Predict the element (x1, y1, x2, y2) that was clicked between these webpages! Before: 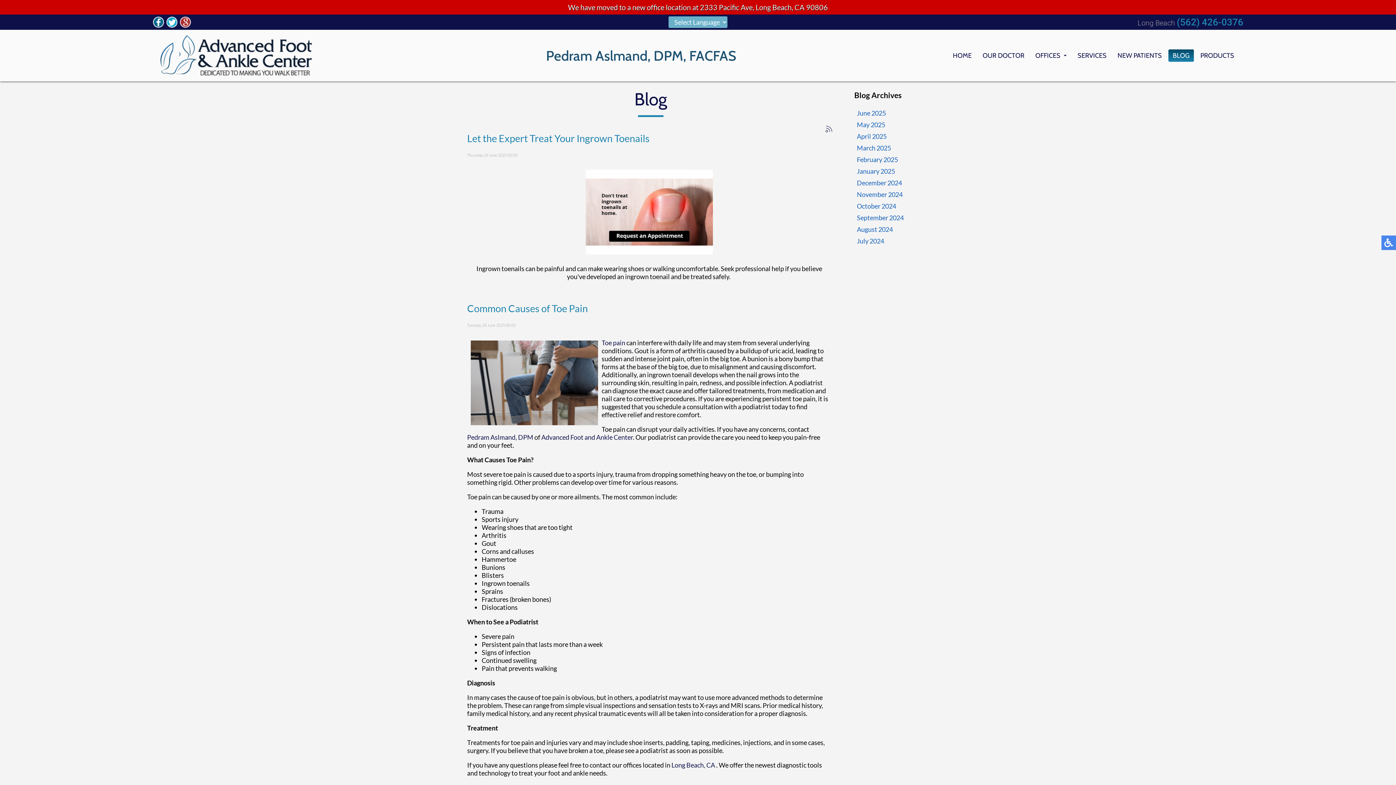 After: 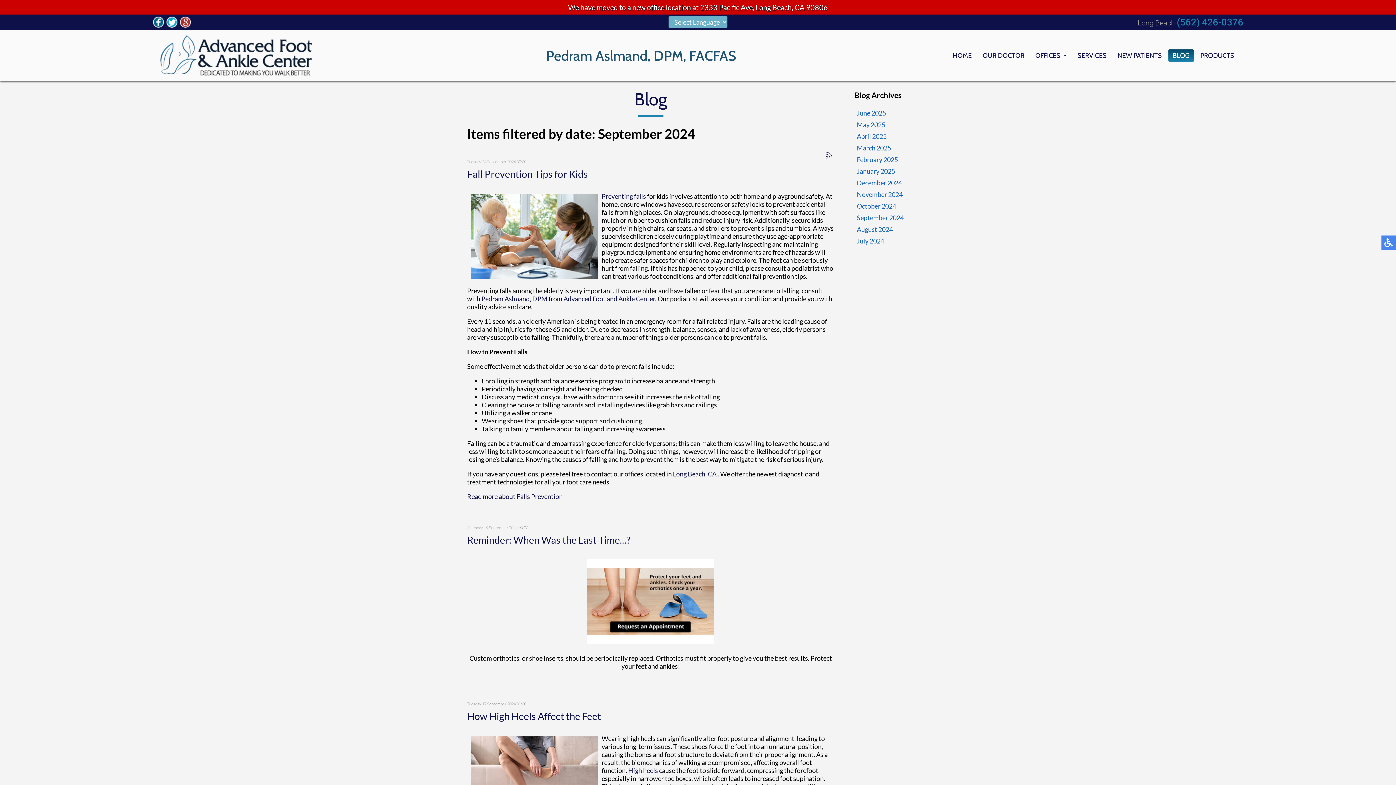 Action: bbox: (857, 213, 904, 221) label: September 2024